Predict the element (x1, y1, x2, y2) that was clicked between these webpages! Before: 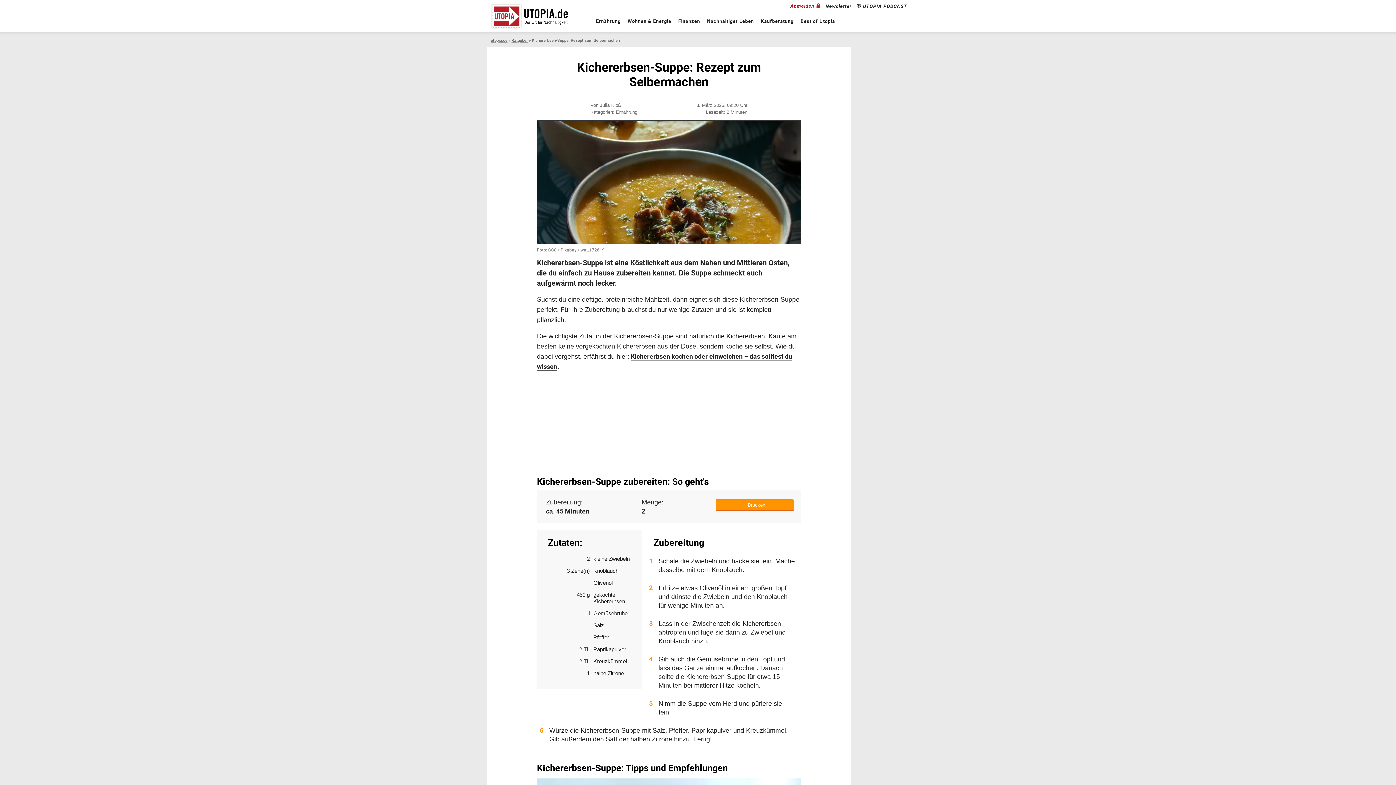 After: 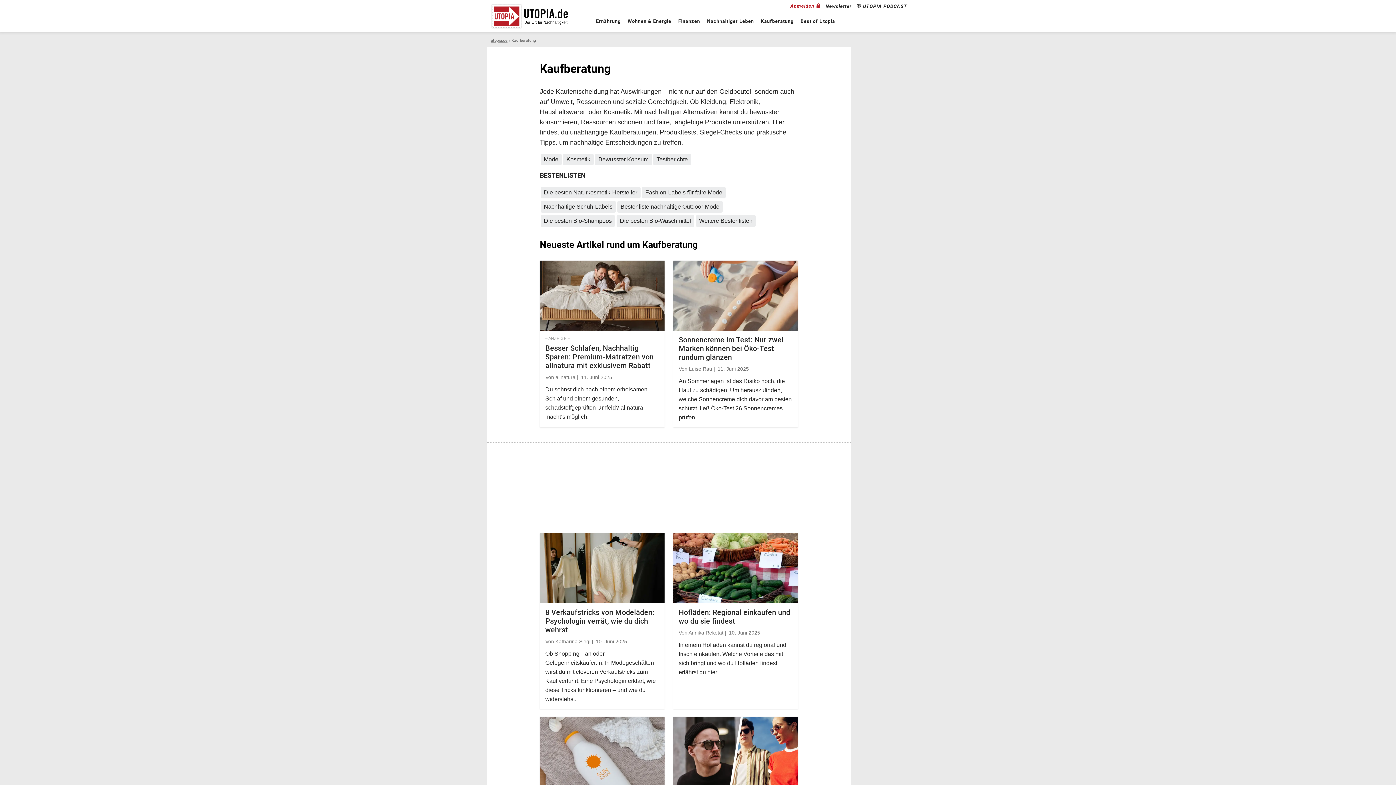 Action: label: Kaufberatung bbox: (757, 12, 797, 30)